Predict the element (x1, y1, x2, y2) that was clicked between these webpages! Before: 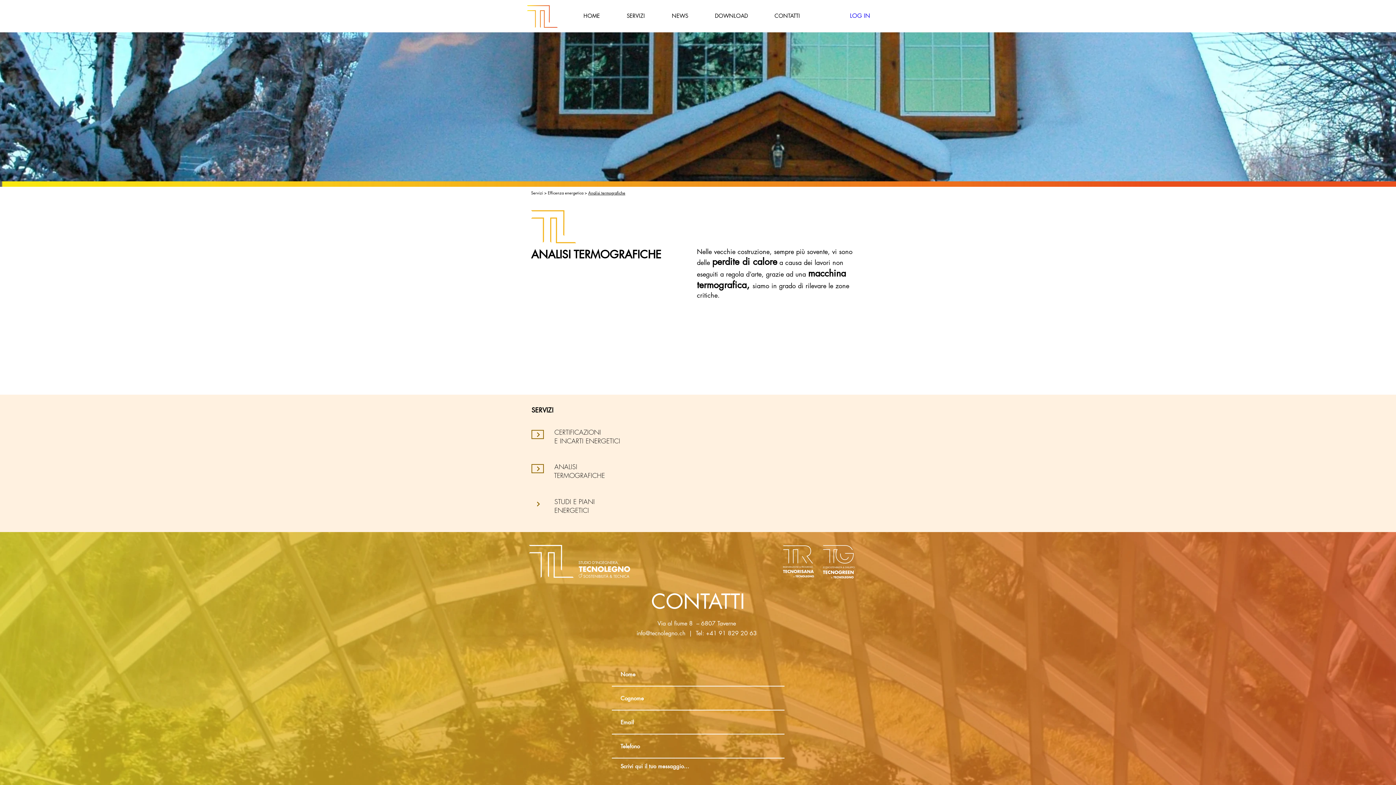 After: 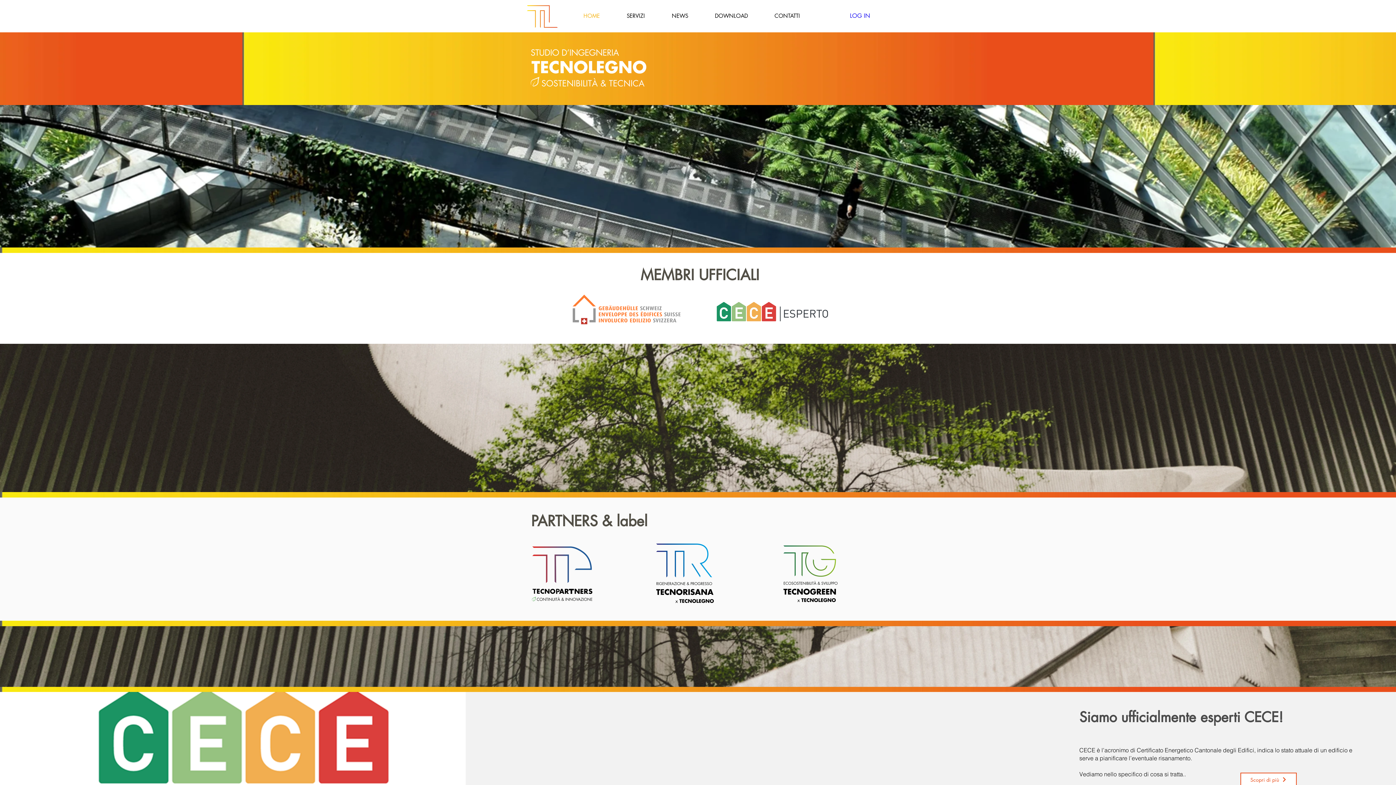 Action: bbox: (520, 2, 564, 32)